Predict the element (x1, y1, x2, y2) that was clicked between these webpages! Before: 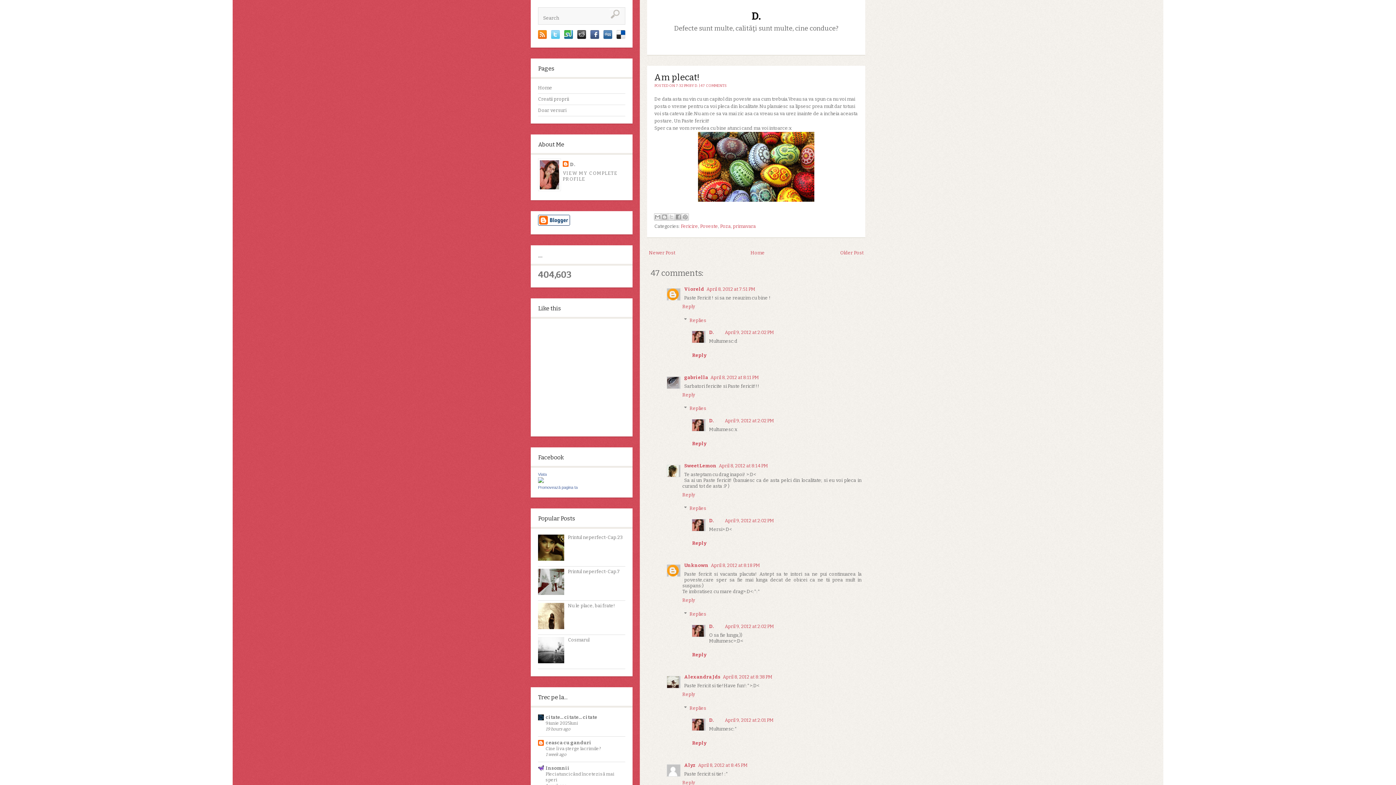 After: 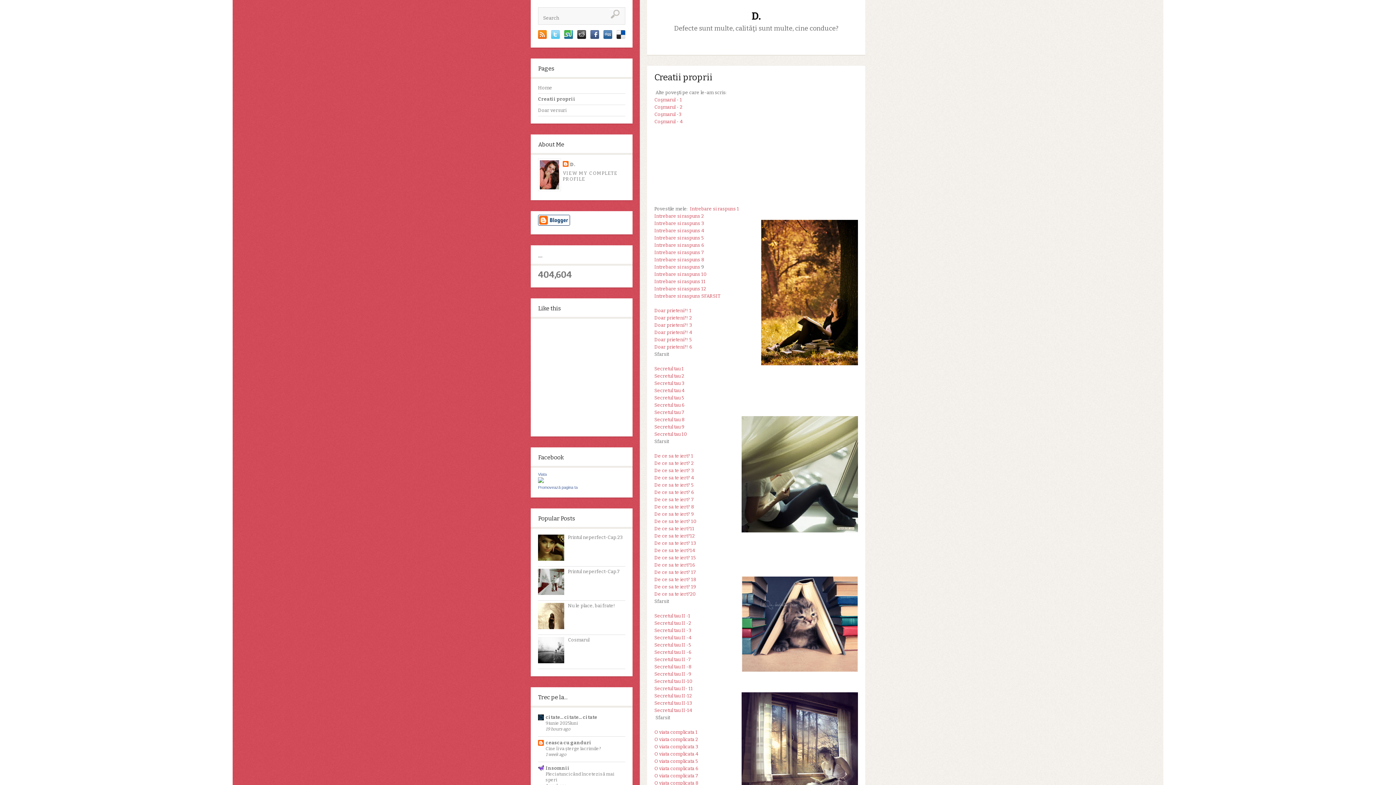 Action: label: Creatii proprii bbox: (538, 96, 569, 101)